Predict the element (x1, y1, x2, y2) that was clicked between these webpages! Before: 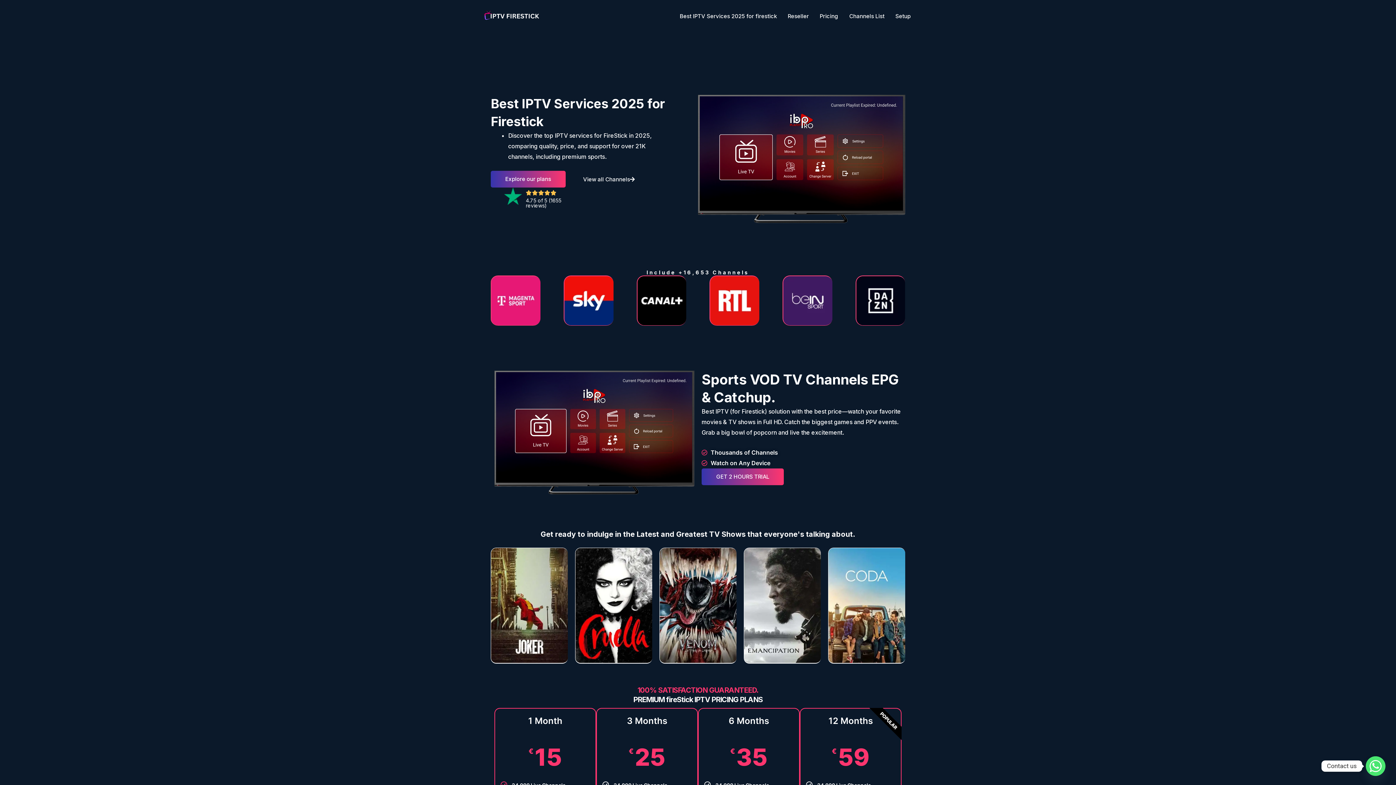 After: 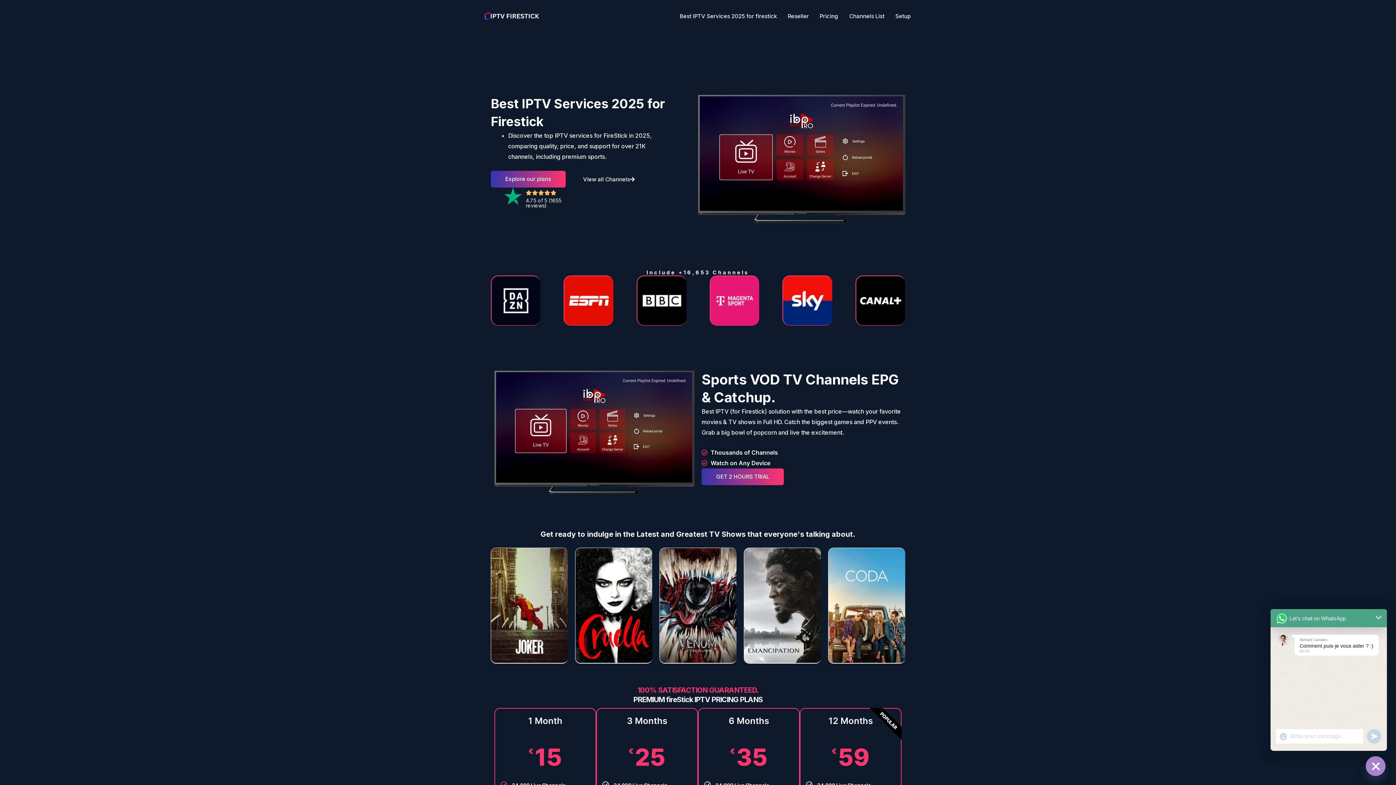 Action: label: Whatsapp bbox: (1366, 756, 1385, 776)